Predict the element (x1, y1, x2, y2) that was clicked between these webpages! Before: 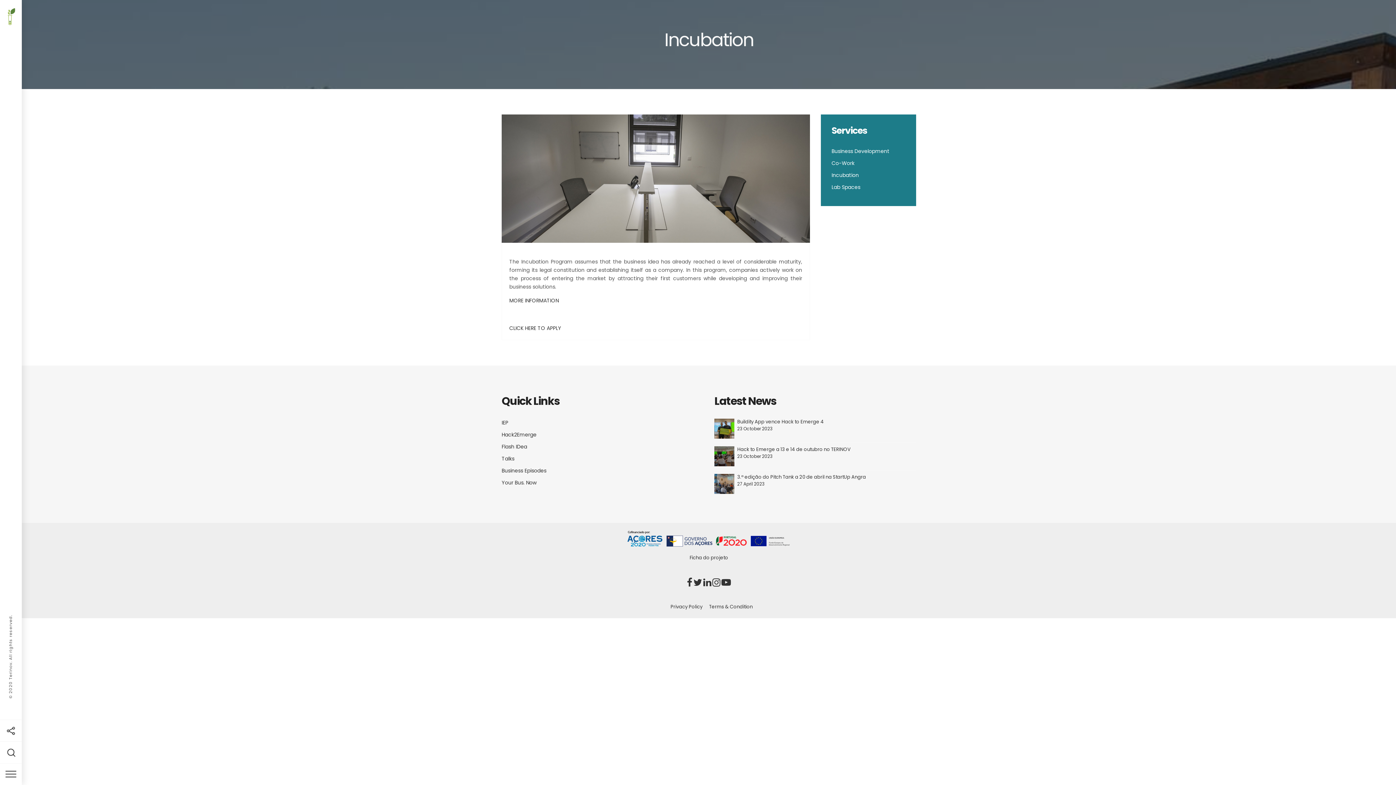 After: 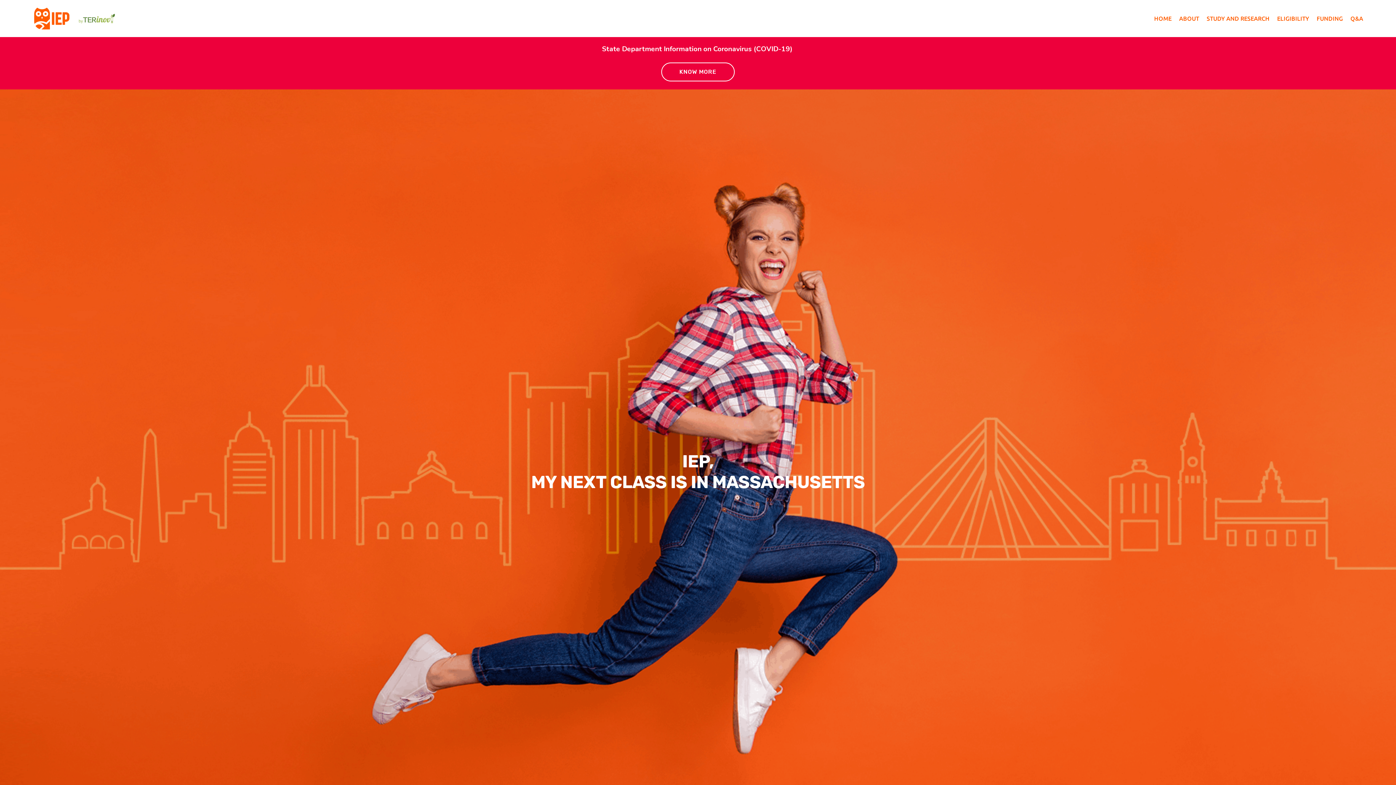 Action: label: IEP bbox: (501, 418, 508, 427)